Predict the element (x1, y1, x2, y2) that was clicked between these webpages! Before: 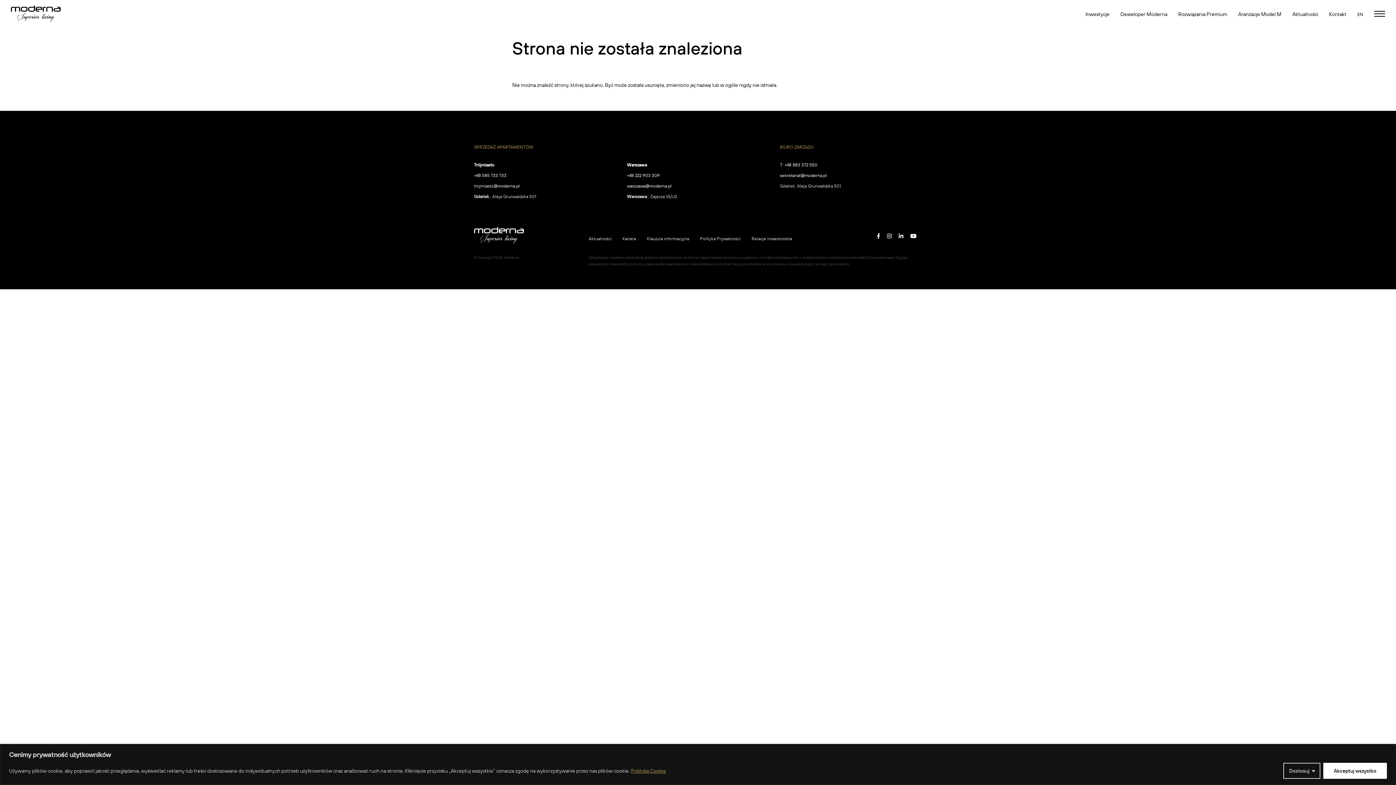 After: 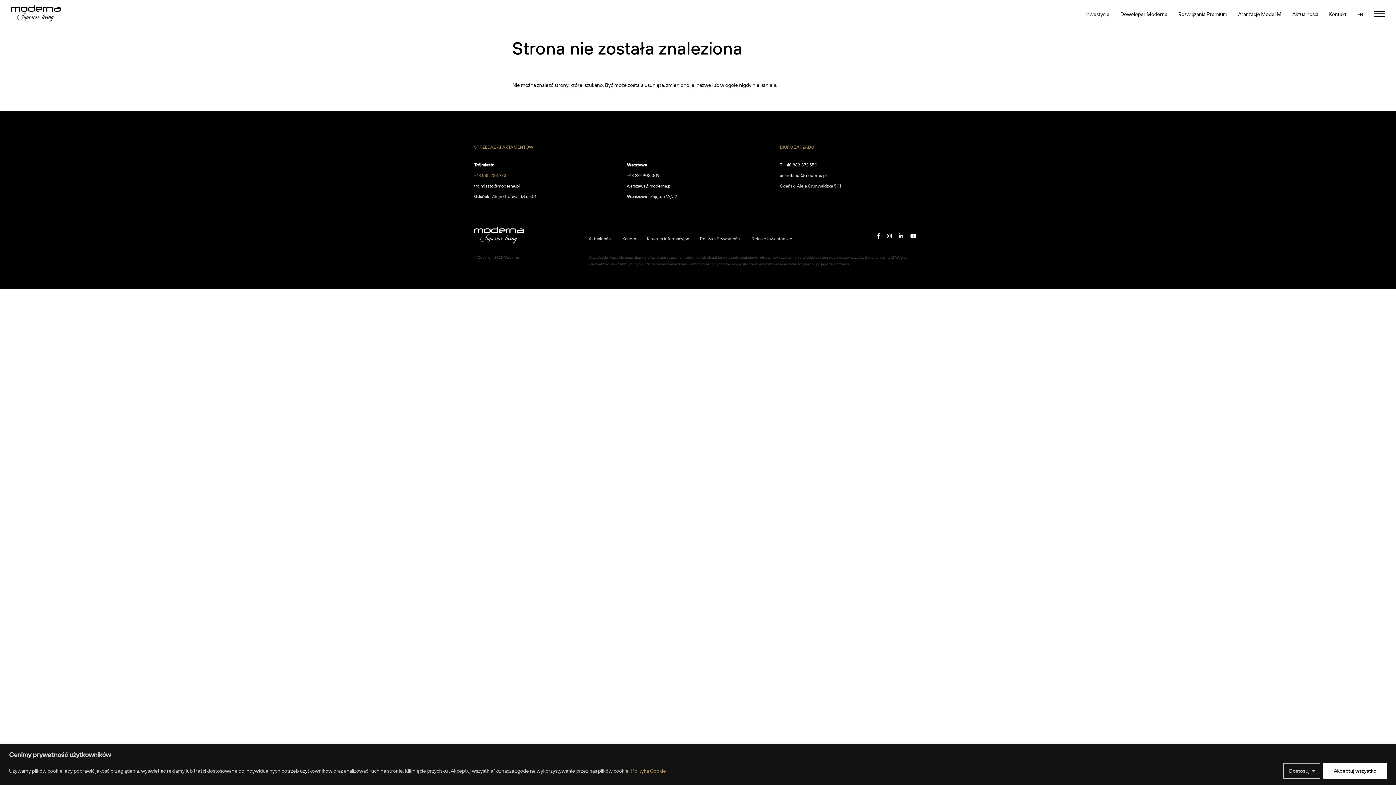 Action: label: +48 585 733 733 bbox: (474, 172, 506, 178)